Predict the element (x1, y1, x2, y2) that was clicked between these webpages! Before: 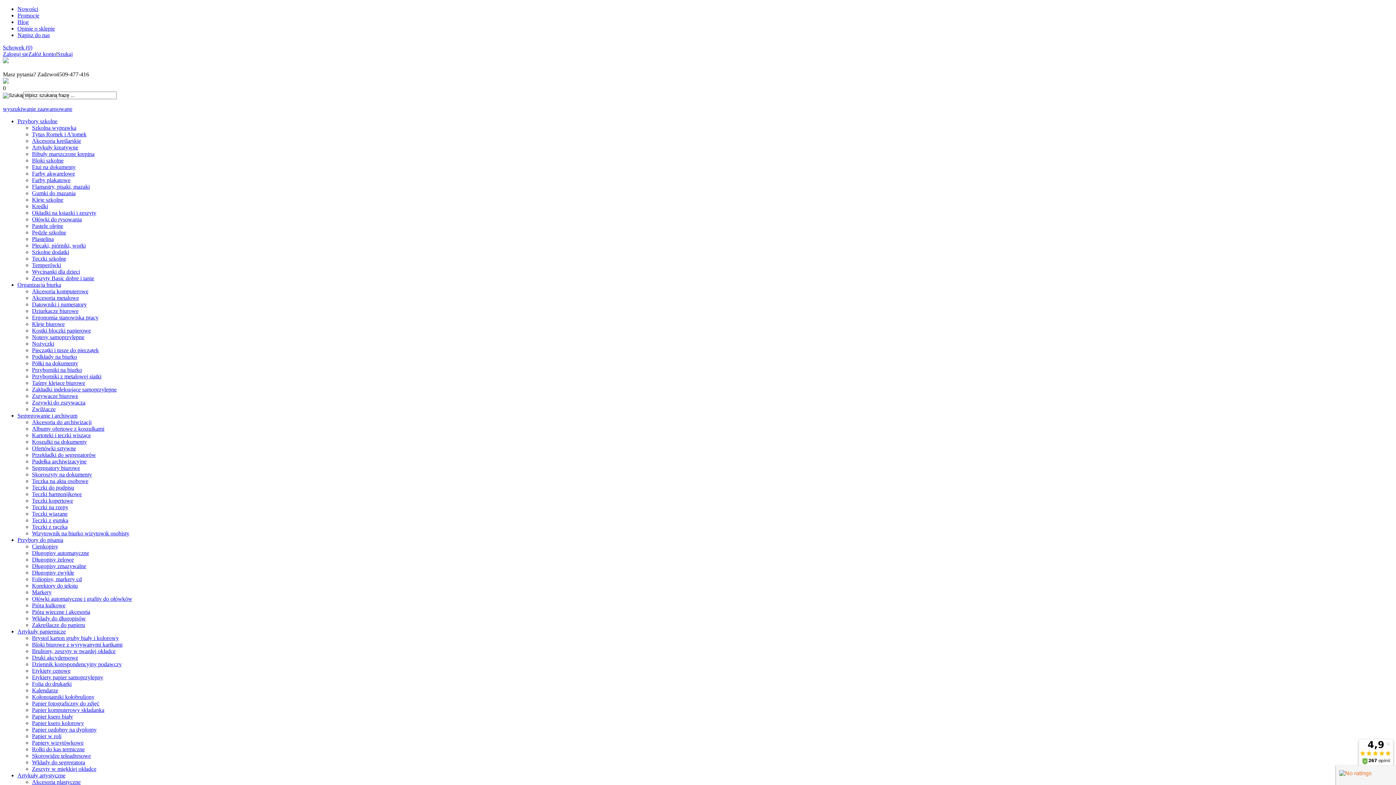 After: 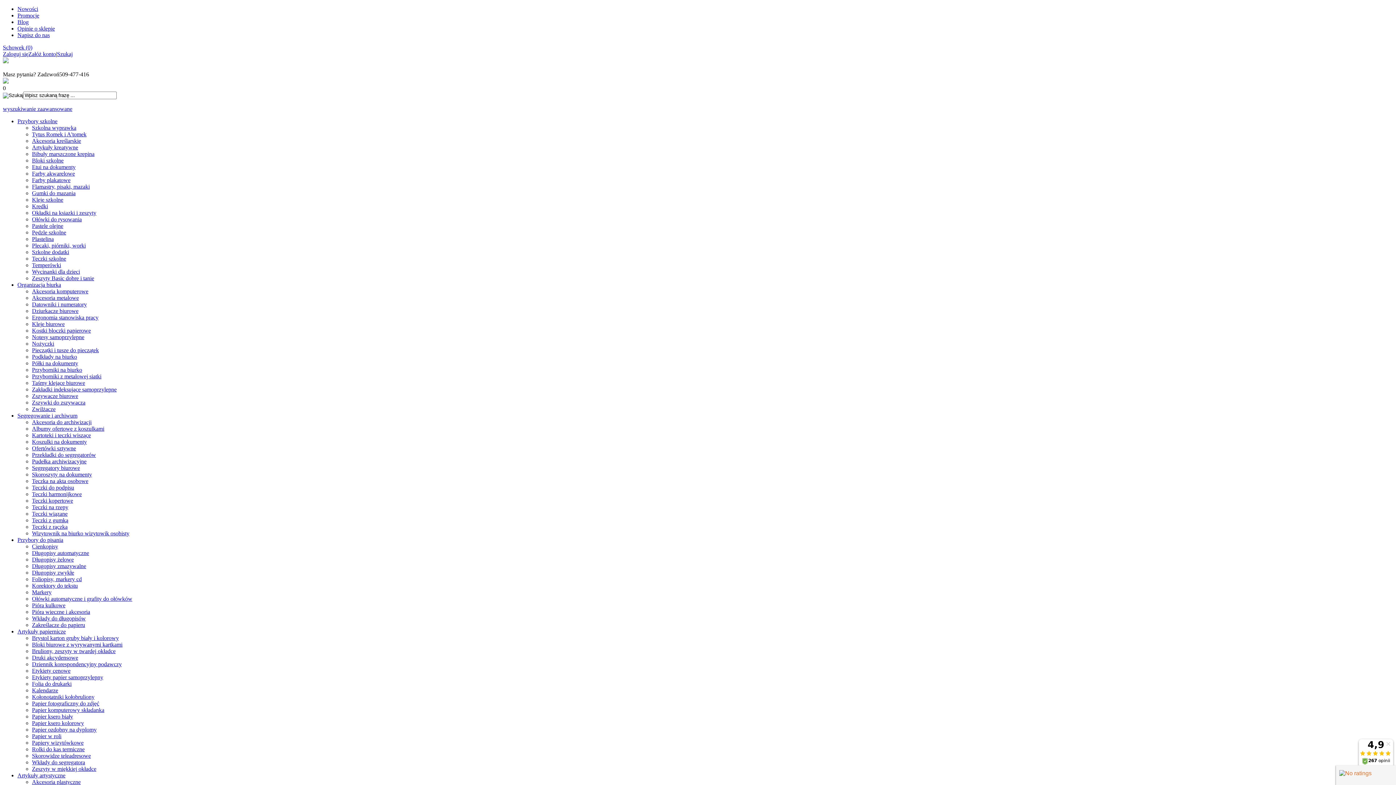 Action: bbox: (32, 321, 64, 327) label: Kleje biurowe